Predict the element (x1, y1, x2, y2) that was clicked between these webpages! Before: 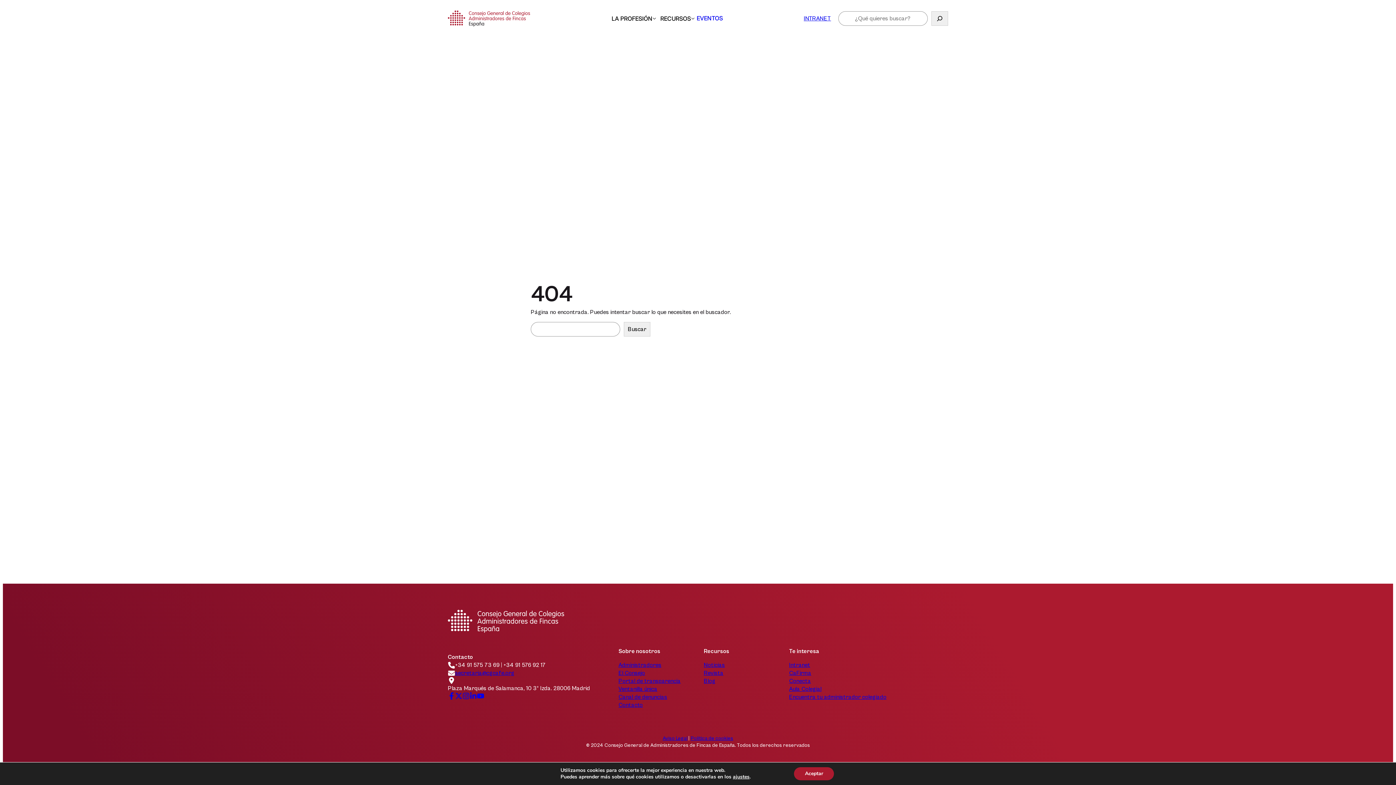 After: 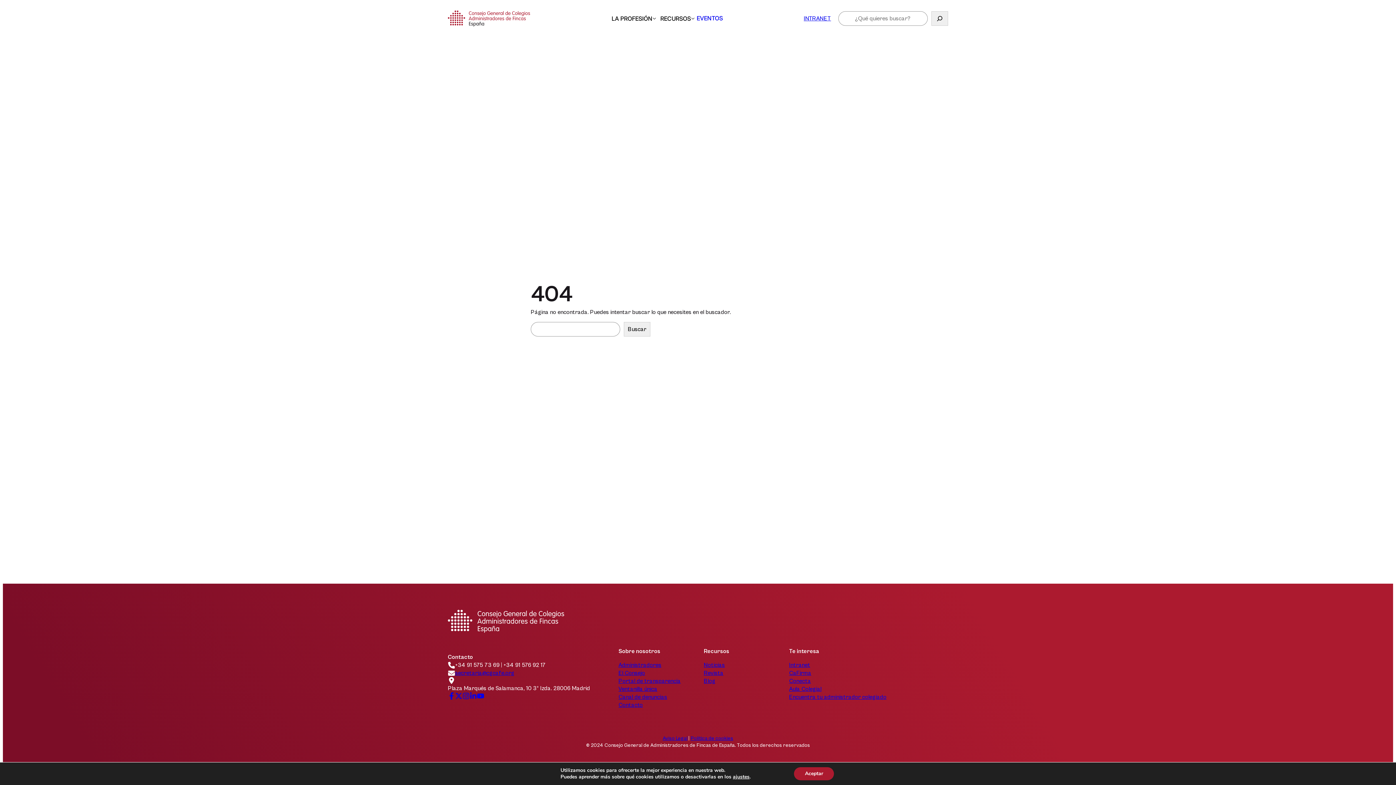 Action: bbox: (618, 702, 643, 708) label: Contacto